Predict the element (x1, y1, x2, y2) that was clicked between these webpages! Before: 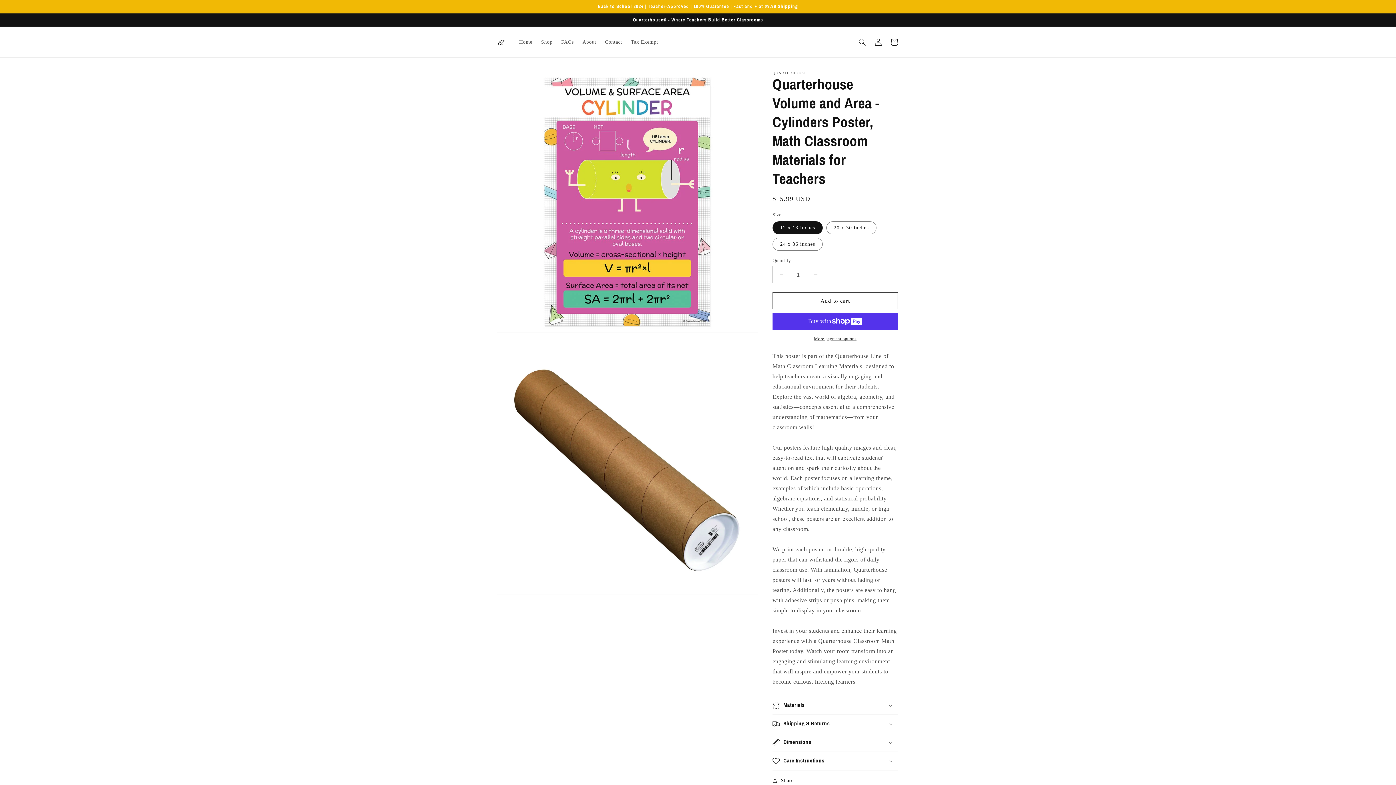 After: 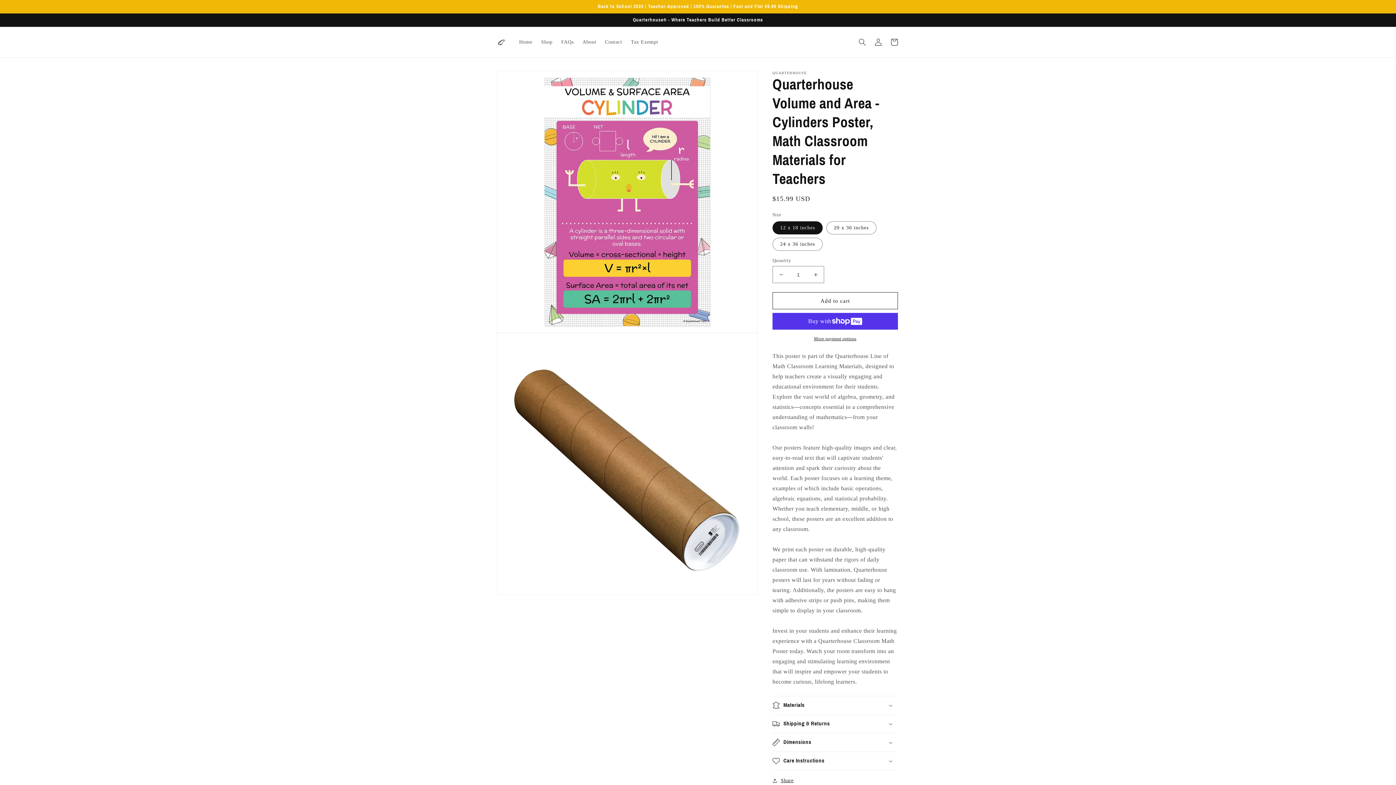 Action: bbox: (772, 776, 793, 785) label: Share